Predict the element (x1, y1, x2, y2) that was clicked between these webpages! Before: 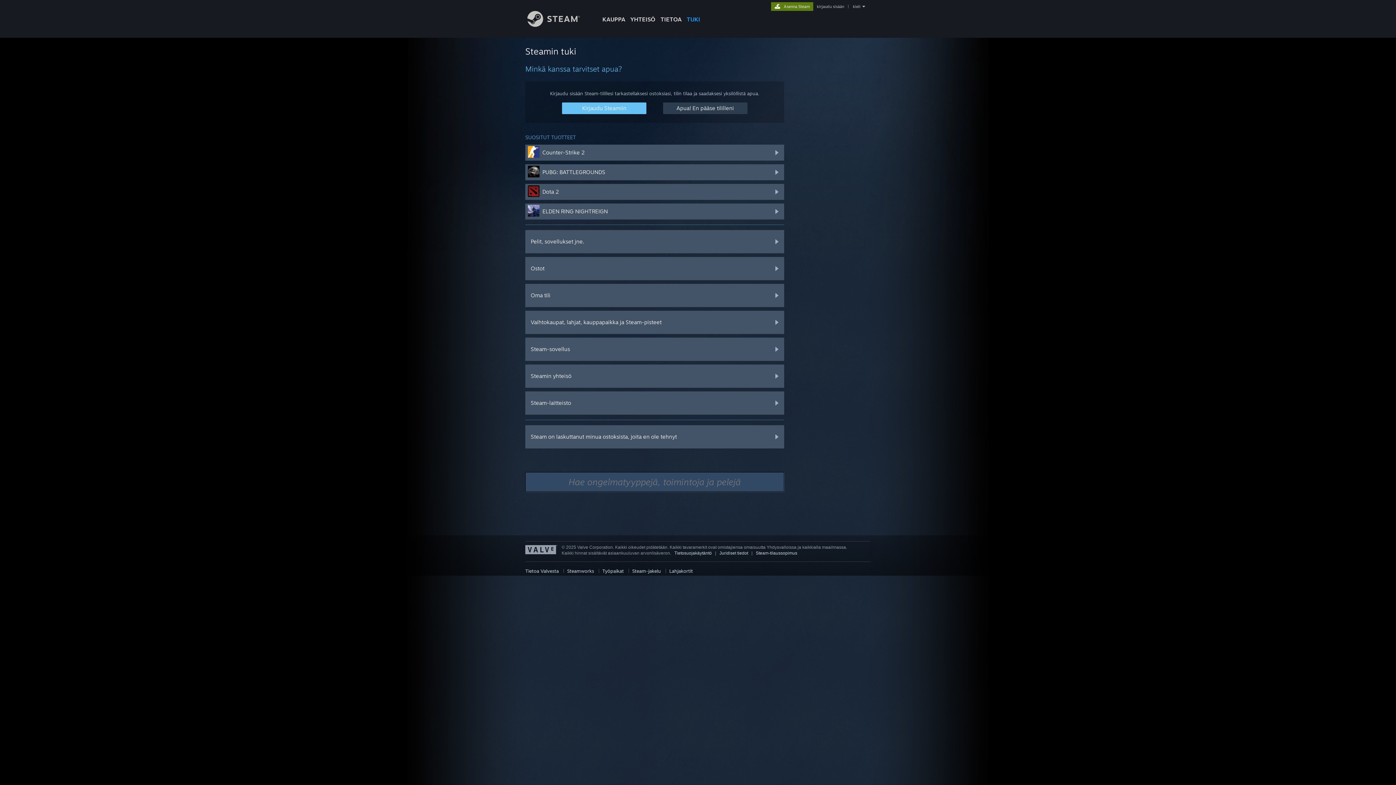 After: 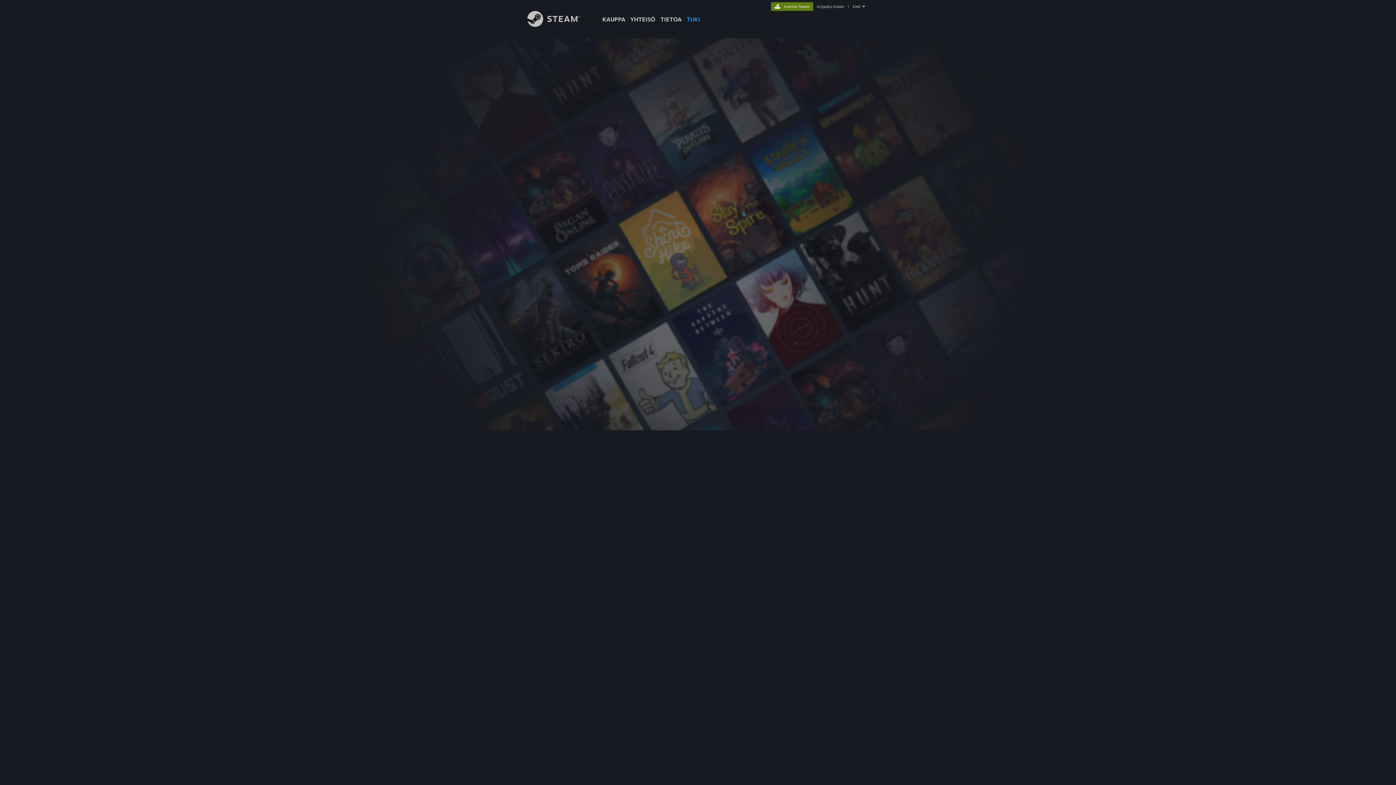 Action: label: Steamin yhteisö bbox: (525, 364, 784, 388)